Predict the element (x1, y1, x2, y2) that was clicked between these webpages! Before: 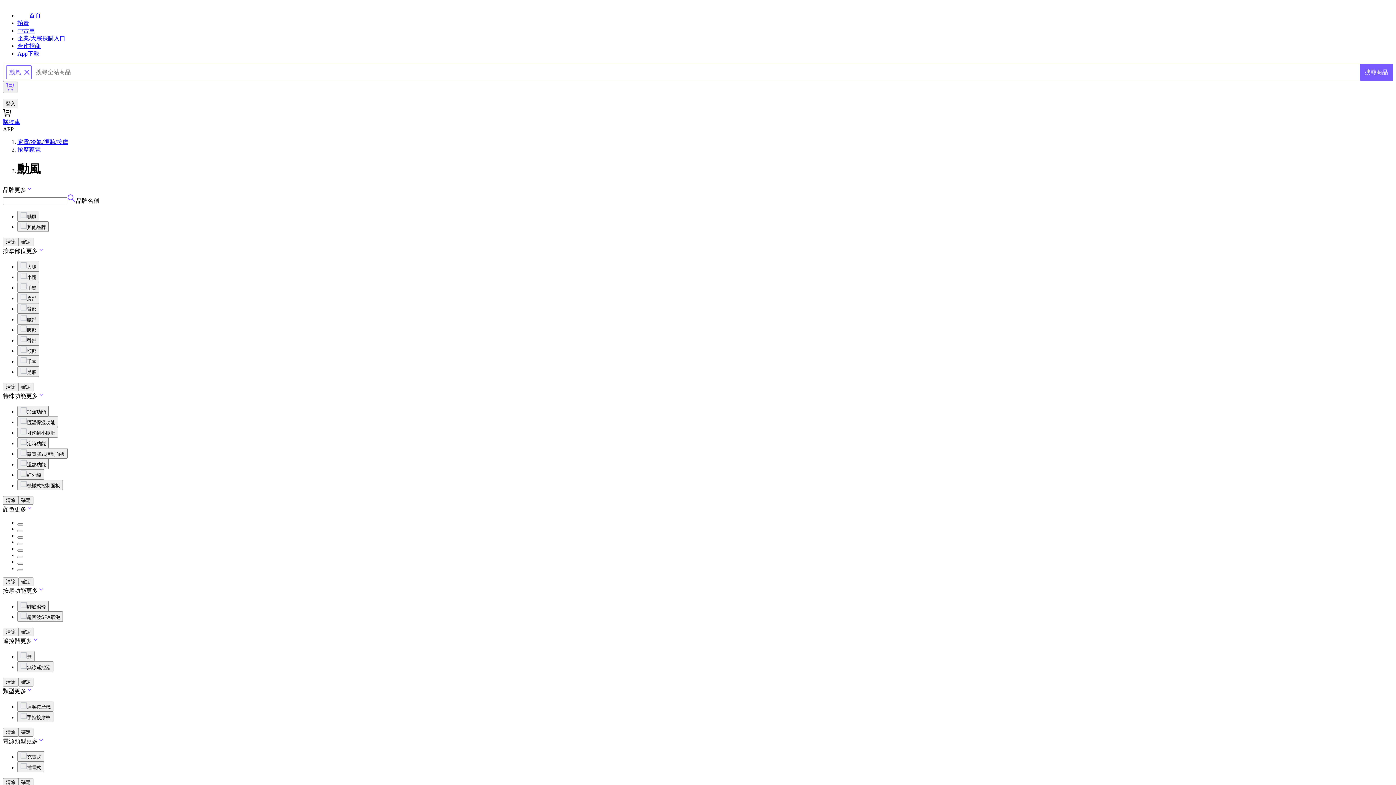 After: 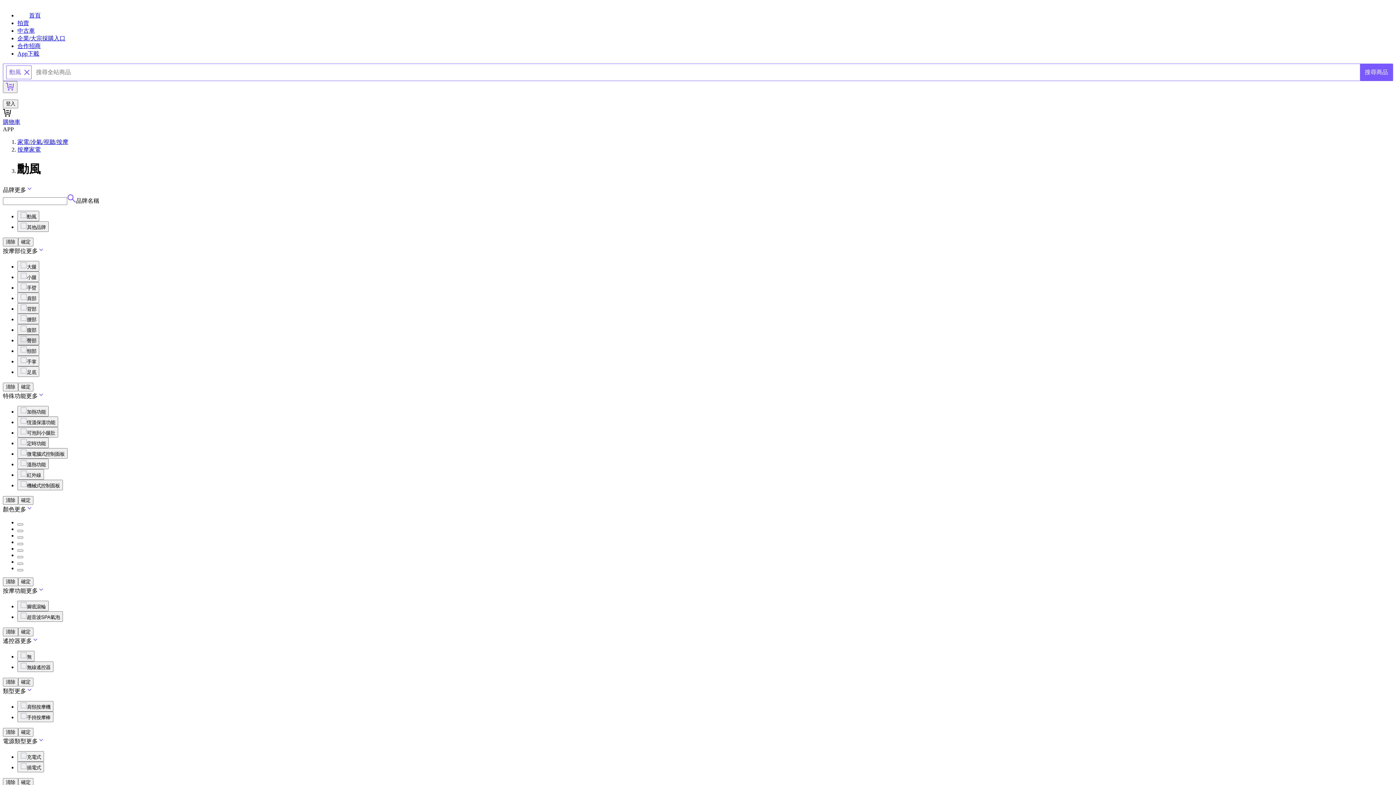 Action: bbox: (17, 334, 39, 345) label: 臀部